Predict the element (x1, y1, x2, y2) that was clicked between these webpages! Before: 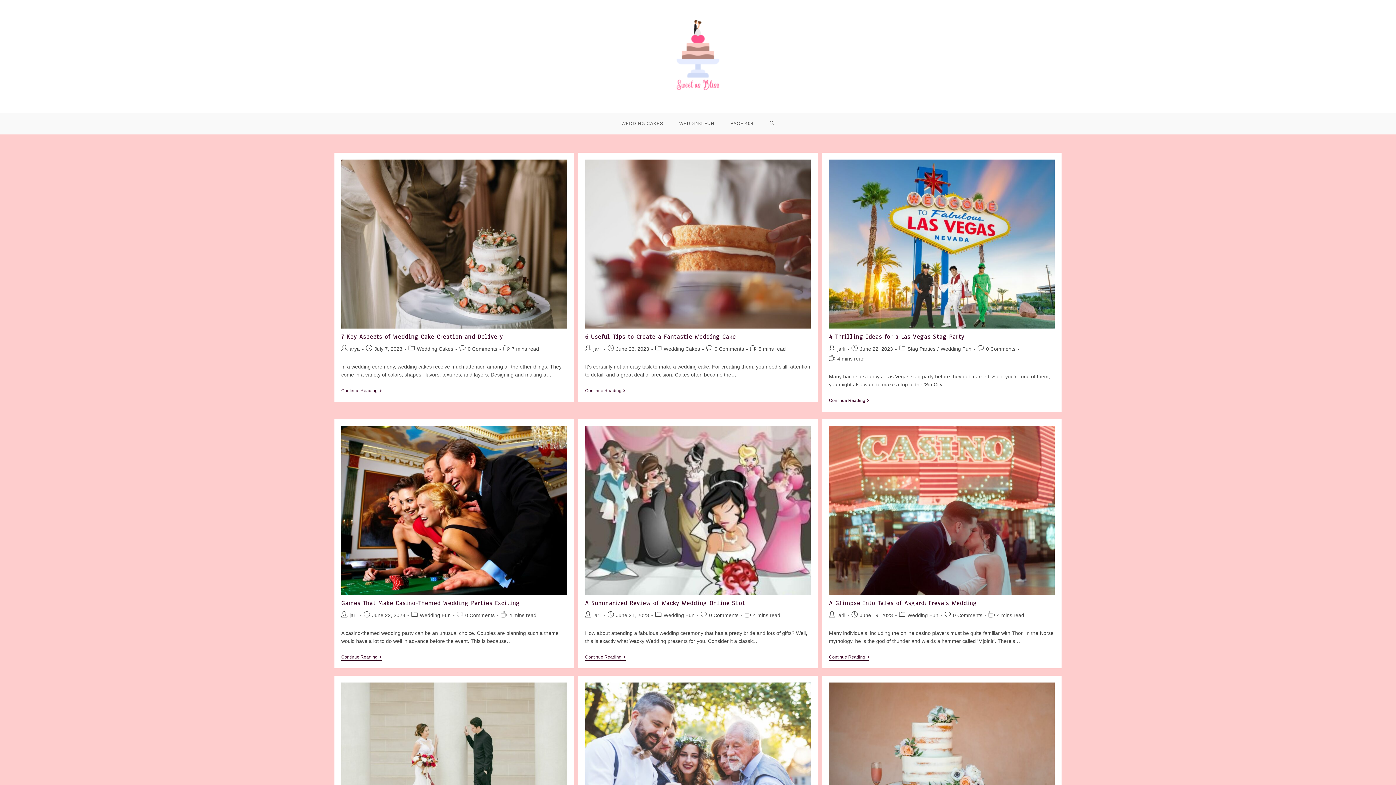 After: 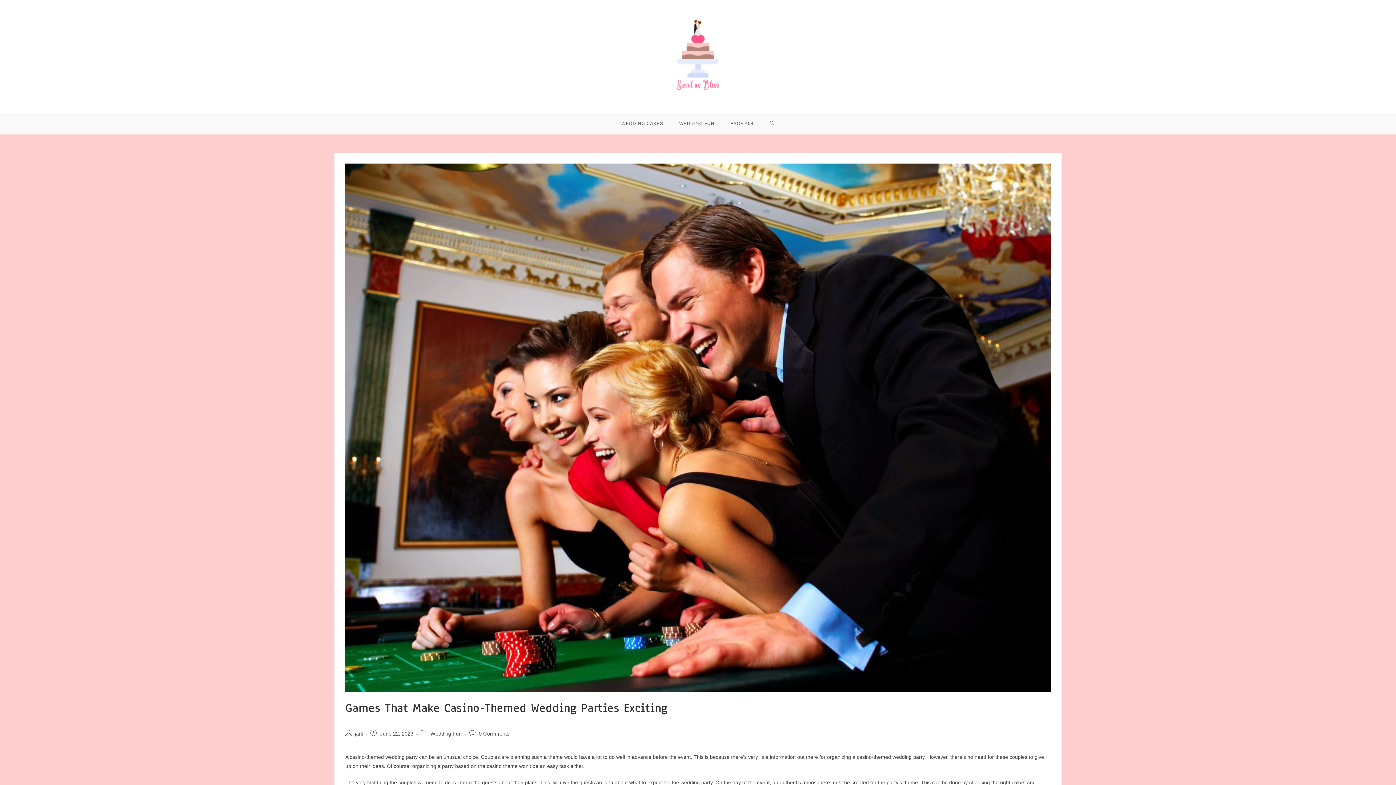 Action: label: Games That Make Casino-Themed Wedding Parties Exciting bbox: (341, 599, 520, 607)